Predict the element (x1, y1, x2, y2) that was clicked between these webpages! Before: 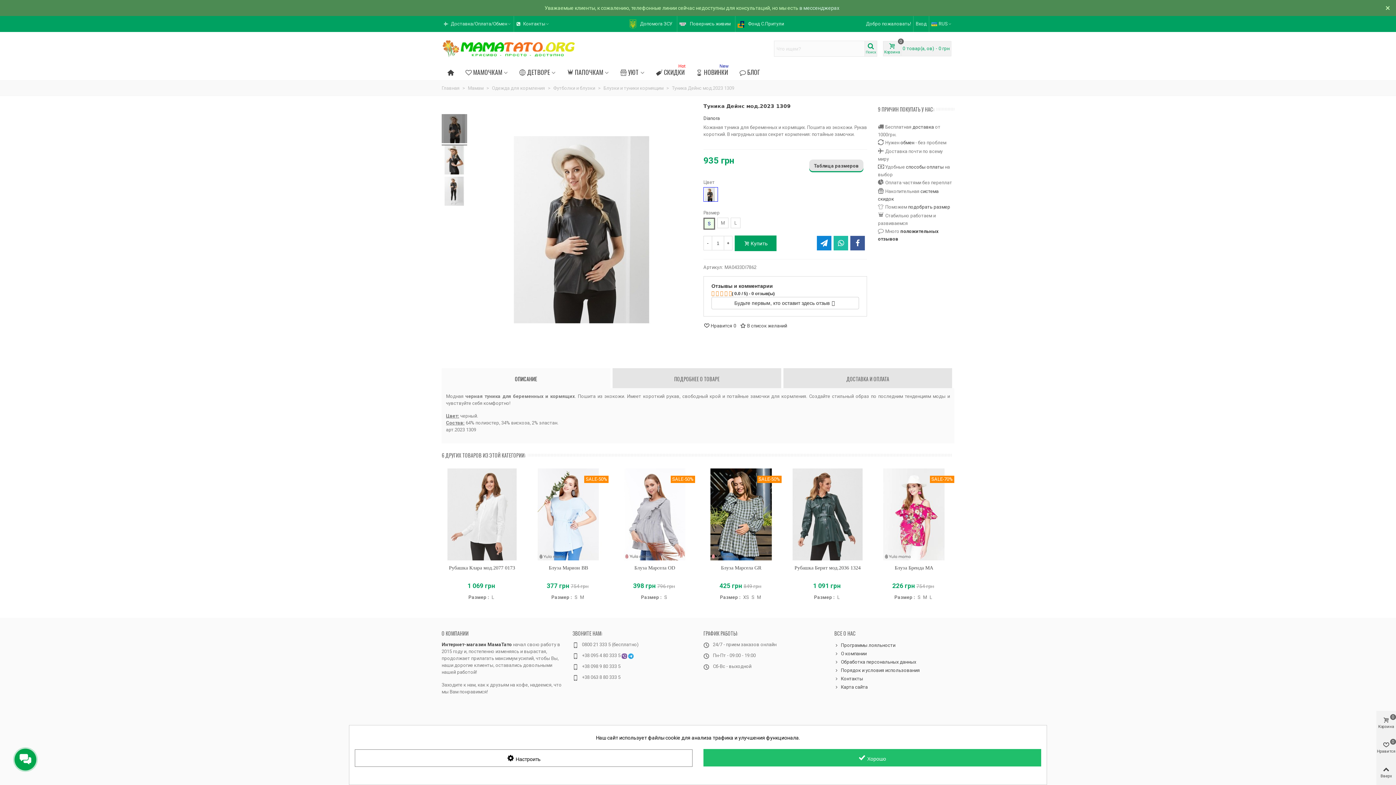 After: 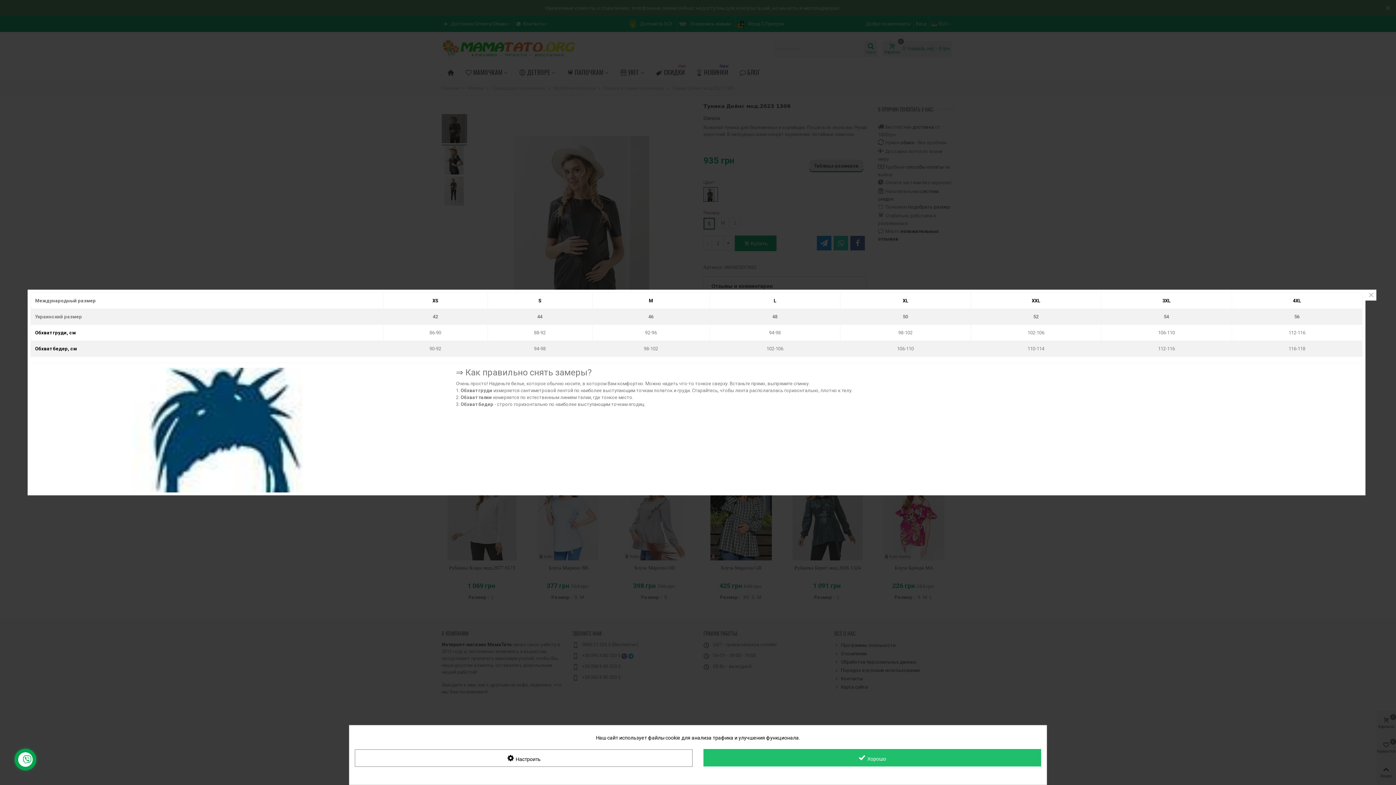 Action: bbox: (814, 163, 858, 168) label: Таблица размеров